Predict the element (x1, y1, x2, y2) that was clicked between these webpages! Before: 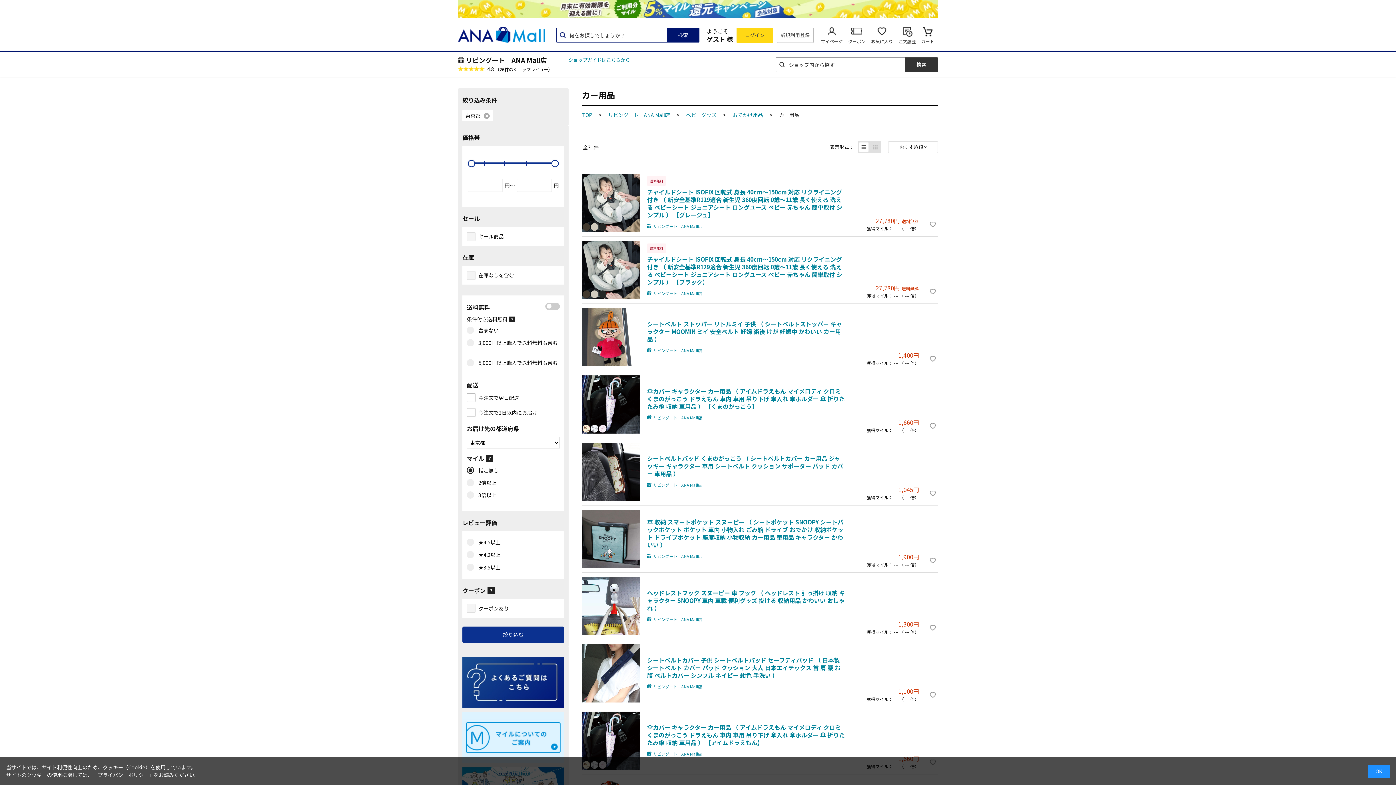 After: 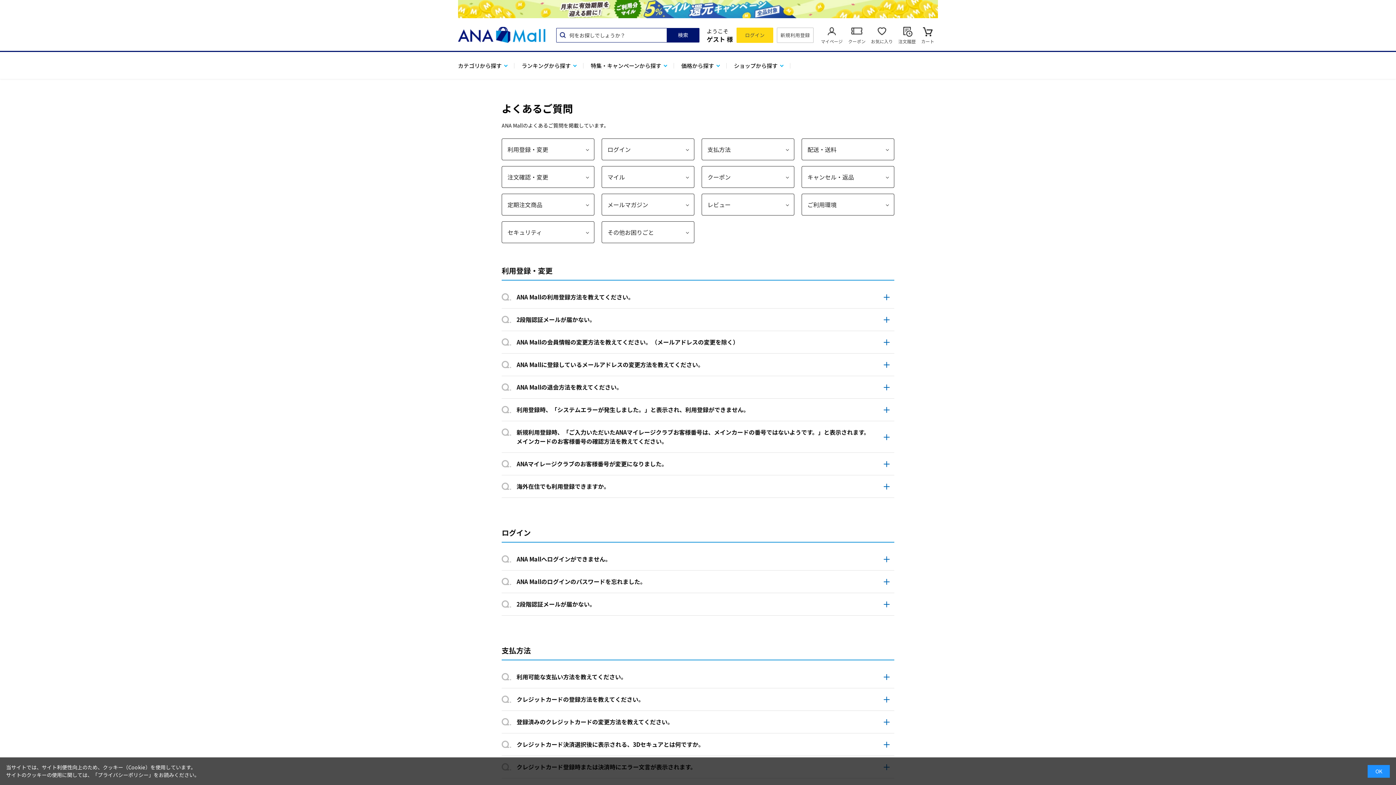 Action: bbox: (462, 700, 564, 707)